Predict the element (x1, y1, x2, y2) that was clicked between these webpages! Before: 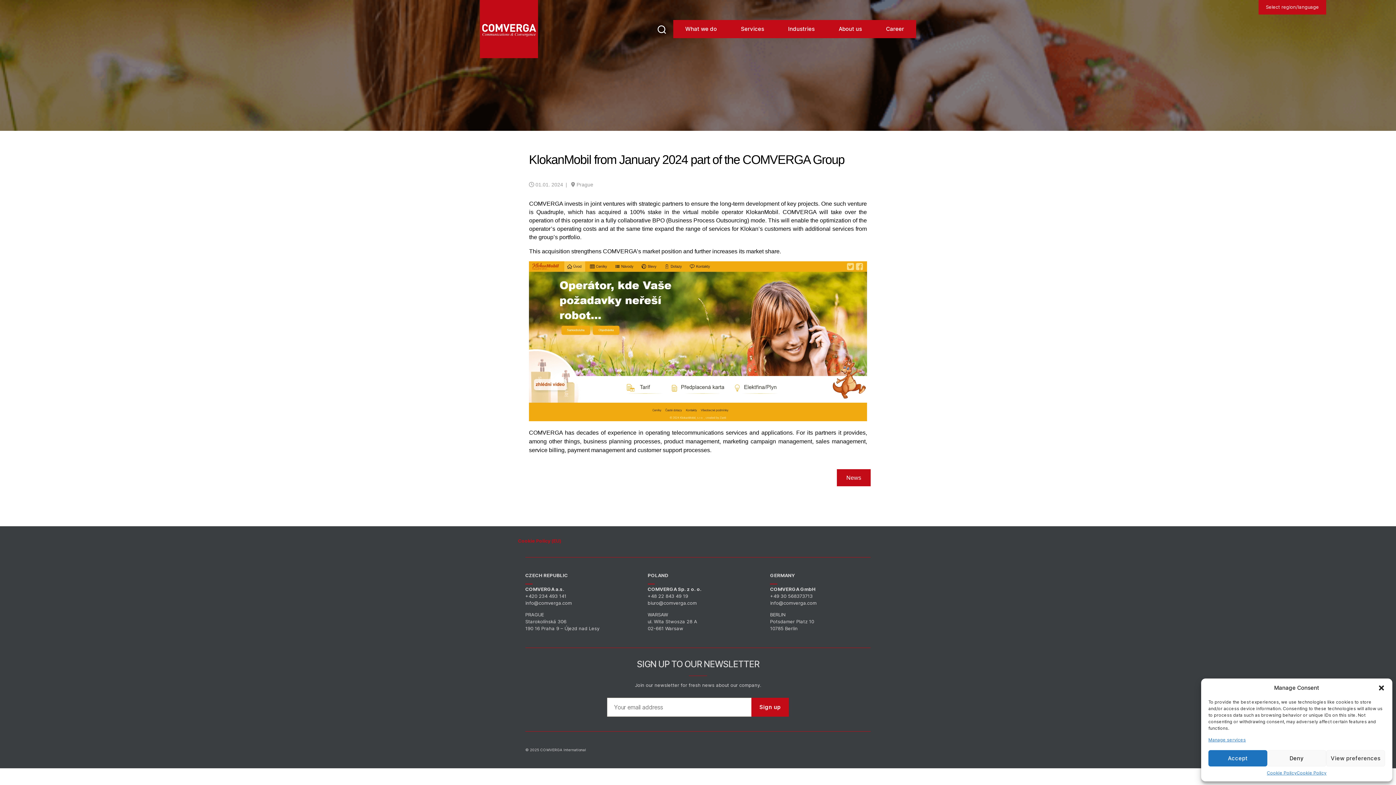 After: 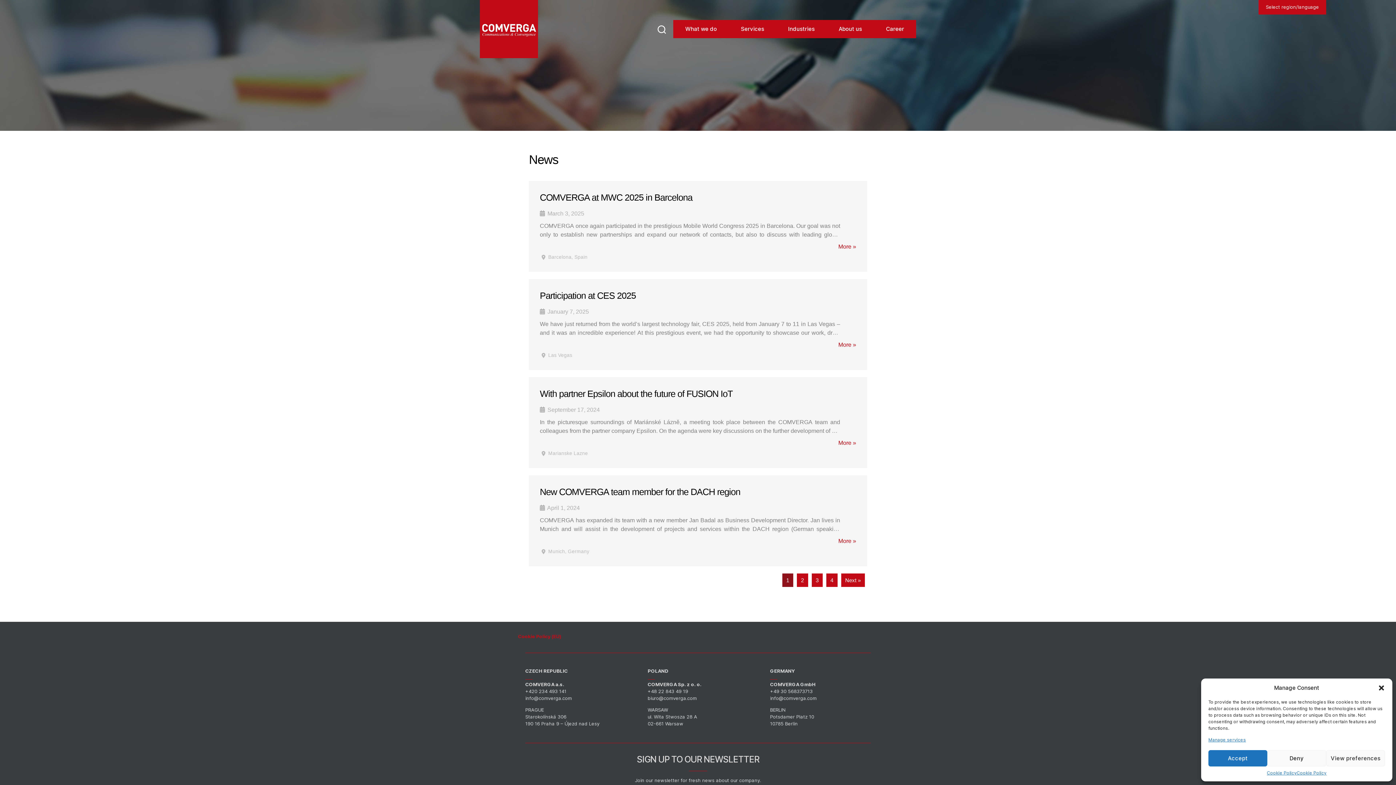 Action: label: News bbox: (837, 469, 870, 486)